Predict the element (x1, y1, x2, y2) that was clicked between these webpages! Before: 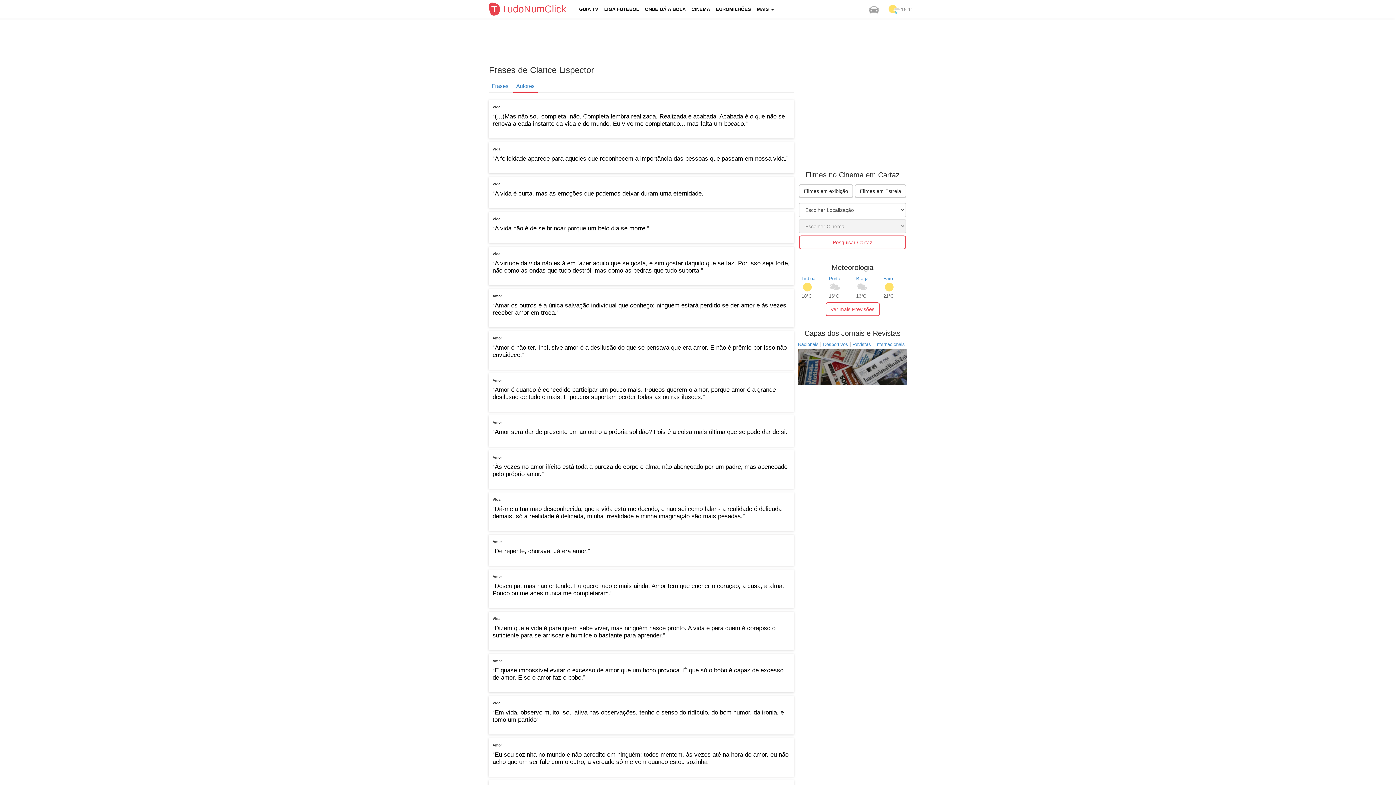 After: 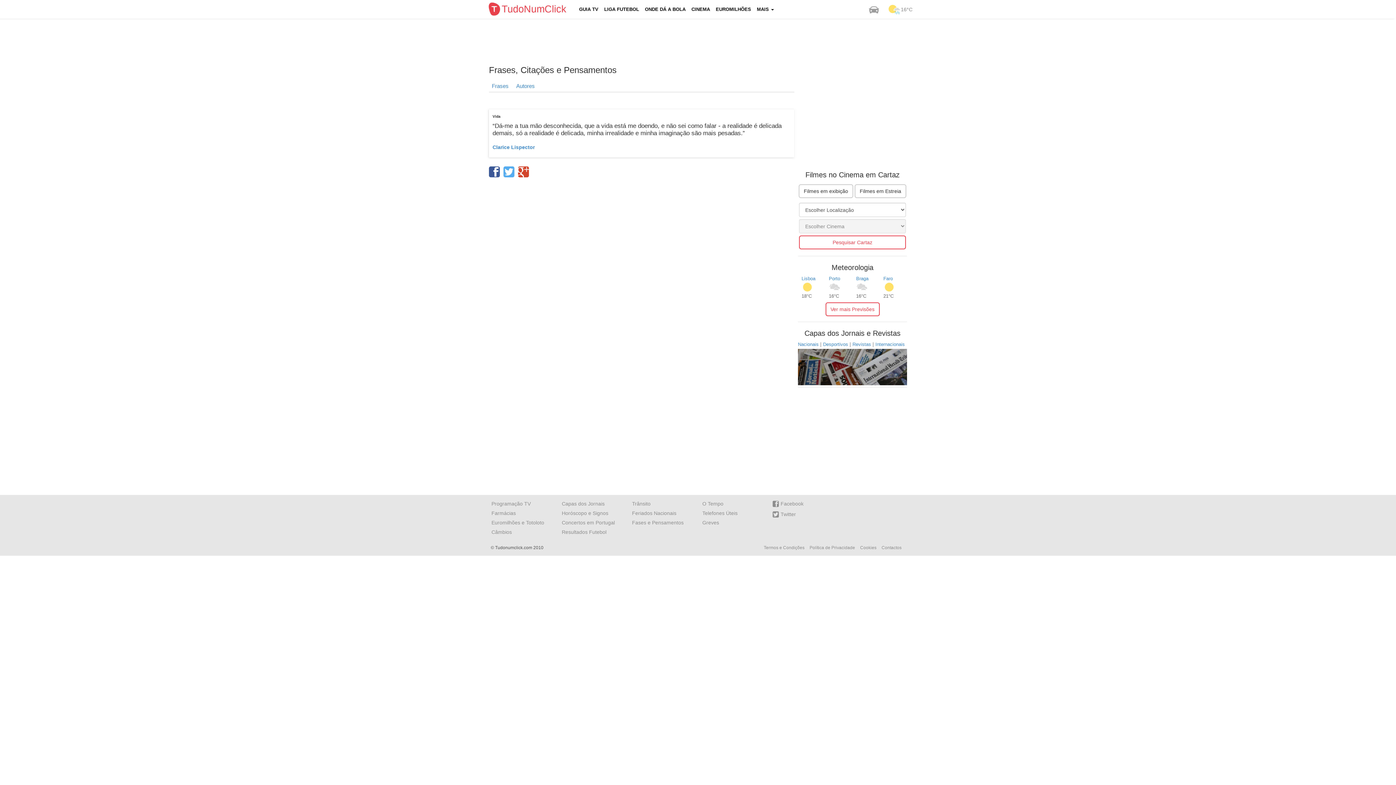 Action: bbox: (492, 505, 781, 520) label: Dá-me a tua mão desconhecida, que a vida está me doendo, e não sei como falar - a realidade é delicada demais, só a realidade é delicada, minha irrealidade e minha imaginação são mais pesadas.